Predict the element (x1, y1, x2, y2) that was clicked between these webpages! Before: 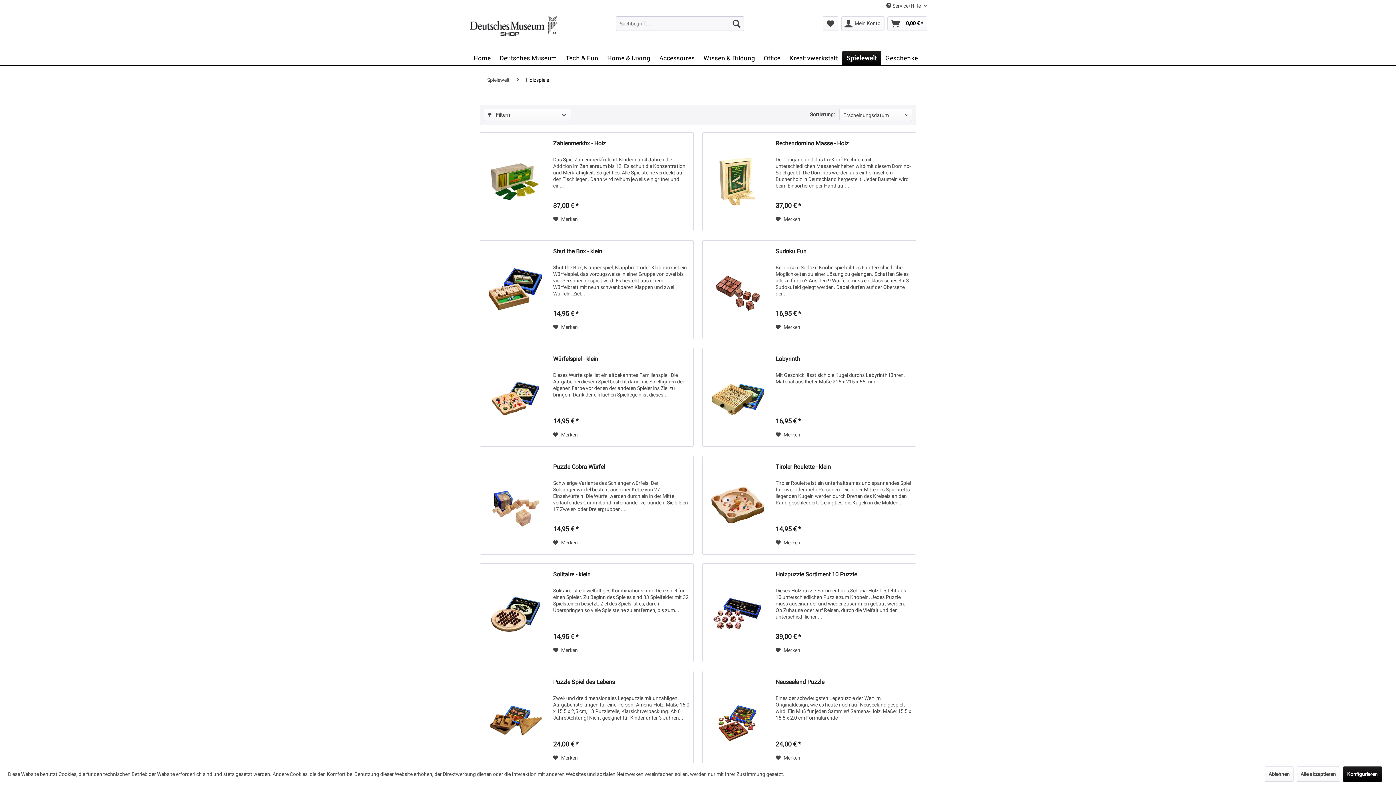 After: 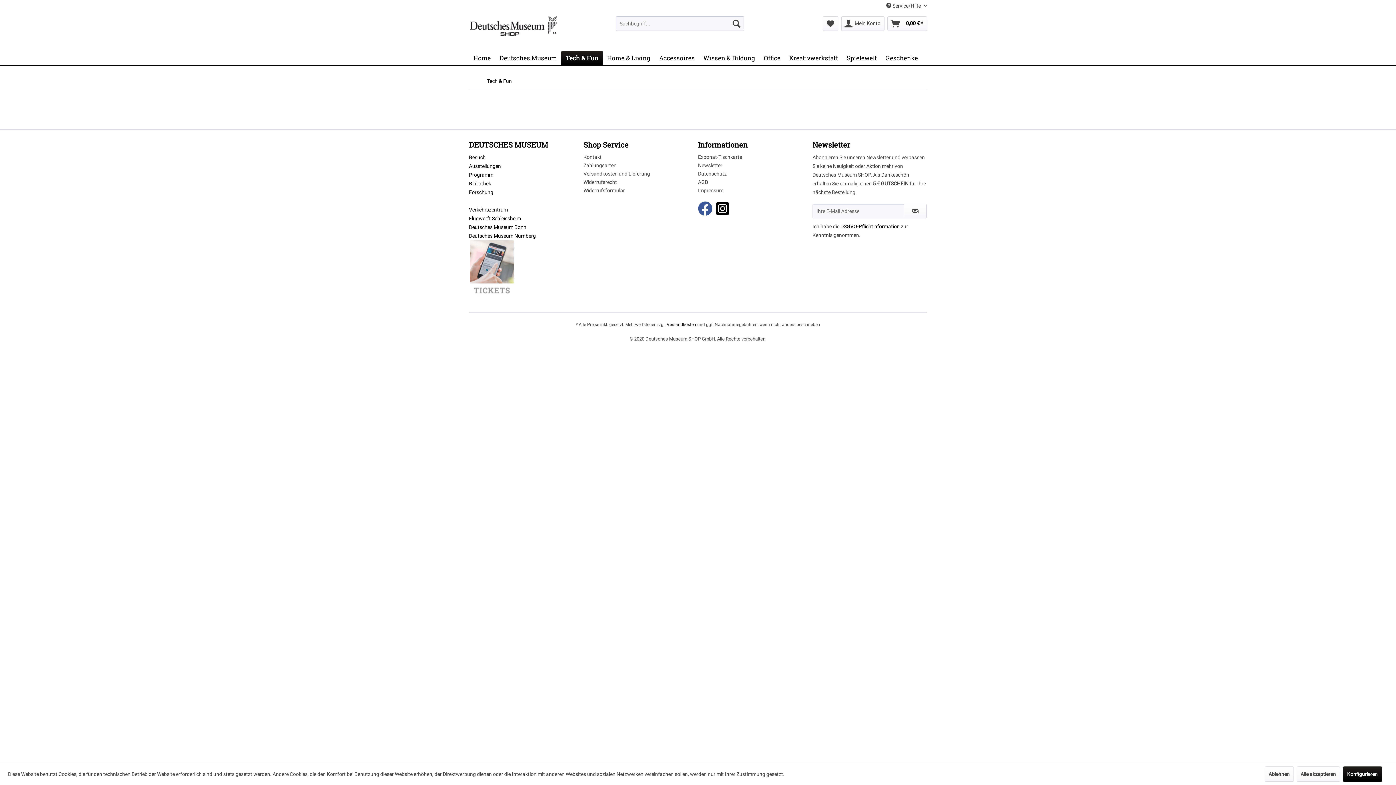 Action: bbox: (561, 50, 602, 64) label: Tech & Fun